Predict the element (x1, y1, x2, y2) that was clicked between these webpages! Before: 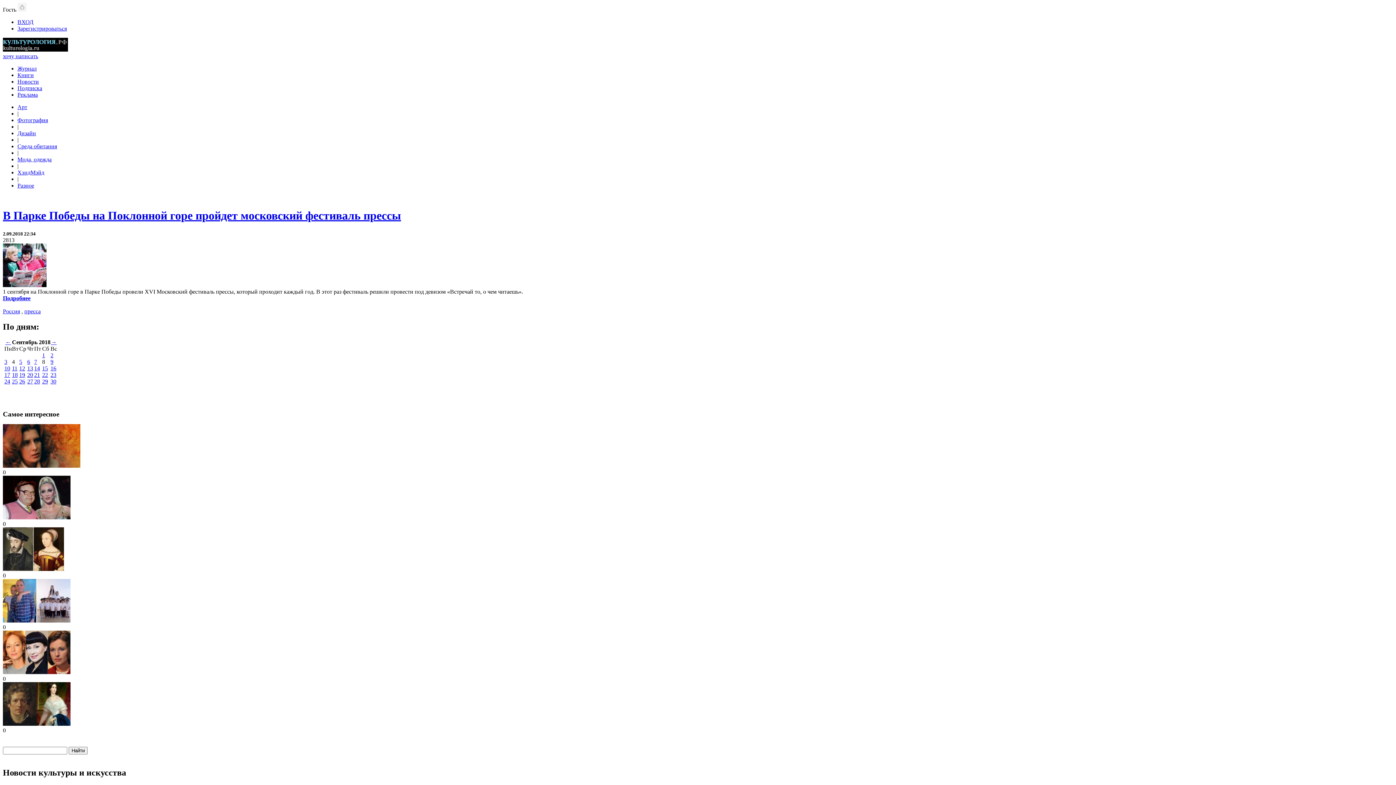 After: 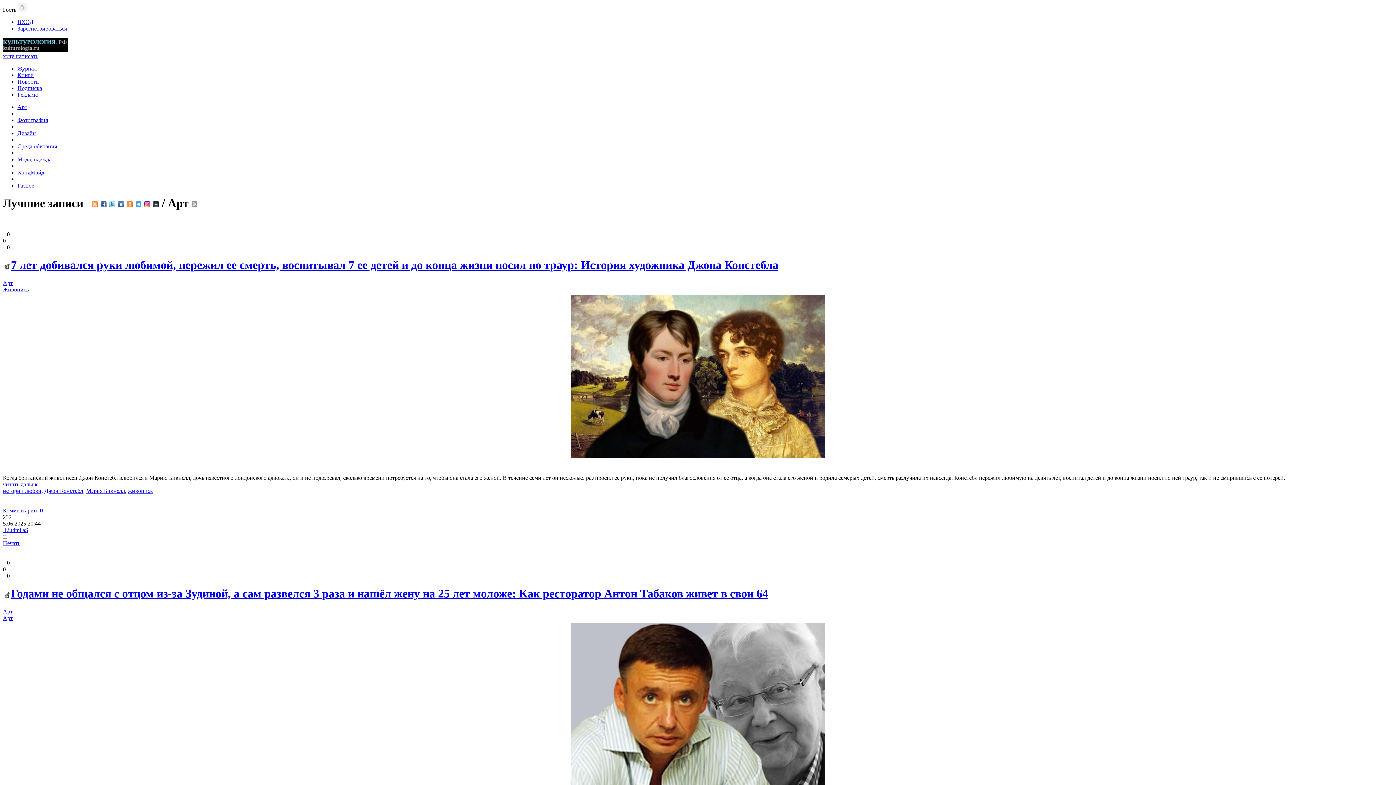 Action: bbox: (17, 104, 27, 110) label: Арт